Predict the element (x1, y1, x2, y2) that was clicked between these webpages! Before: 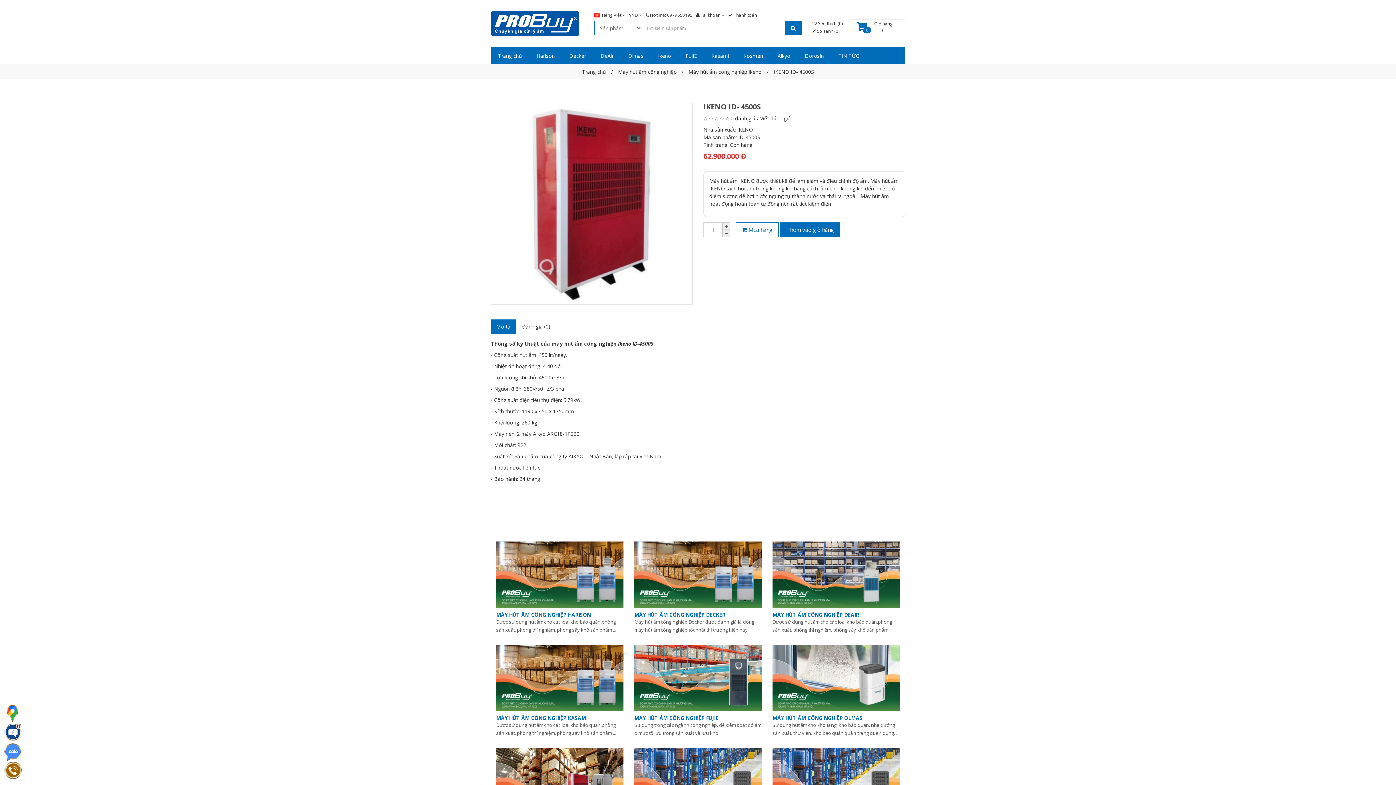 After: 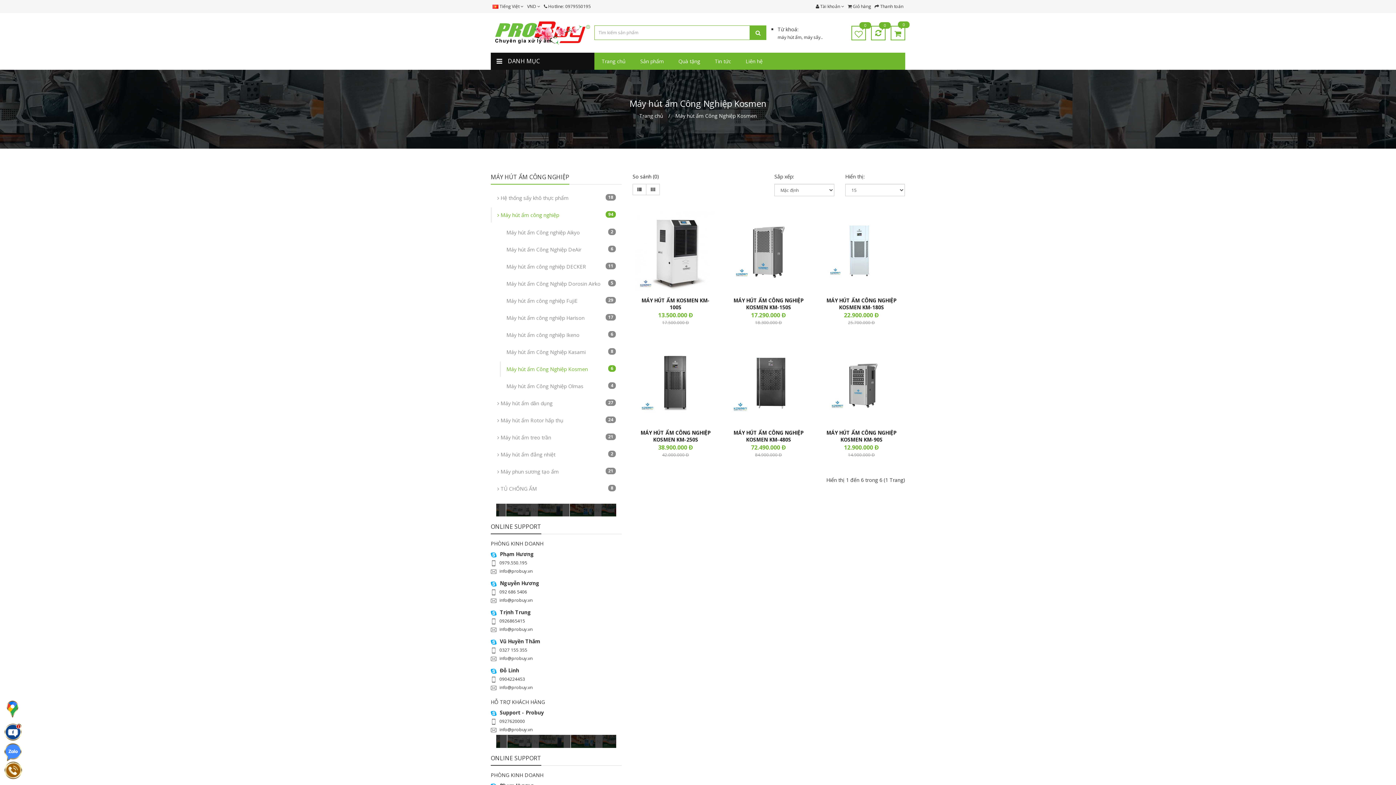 Action: bbox: (634, 777, 761, 784)